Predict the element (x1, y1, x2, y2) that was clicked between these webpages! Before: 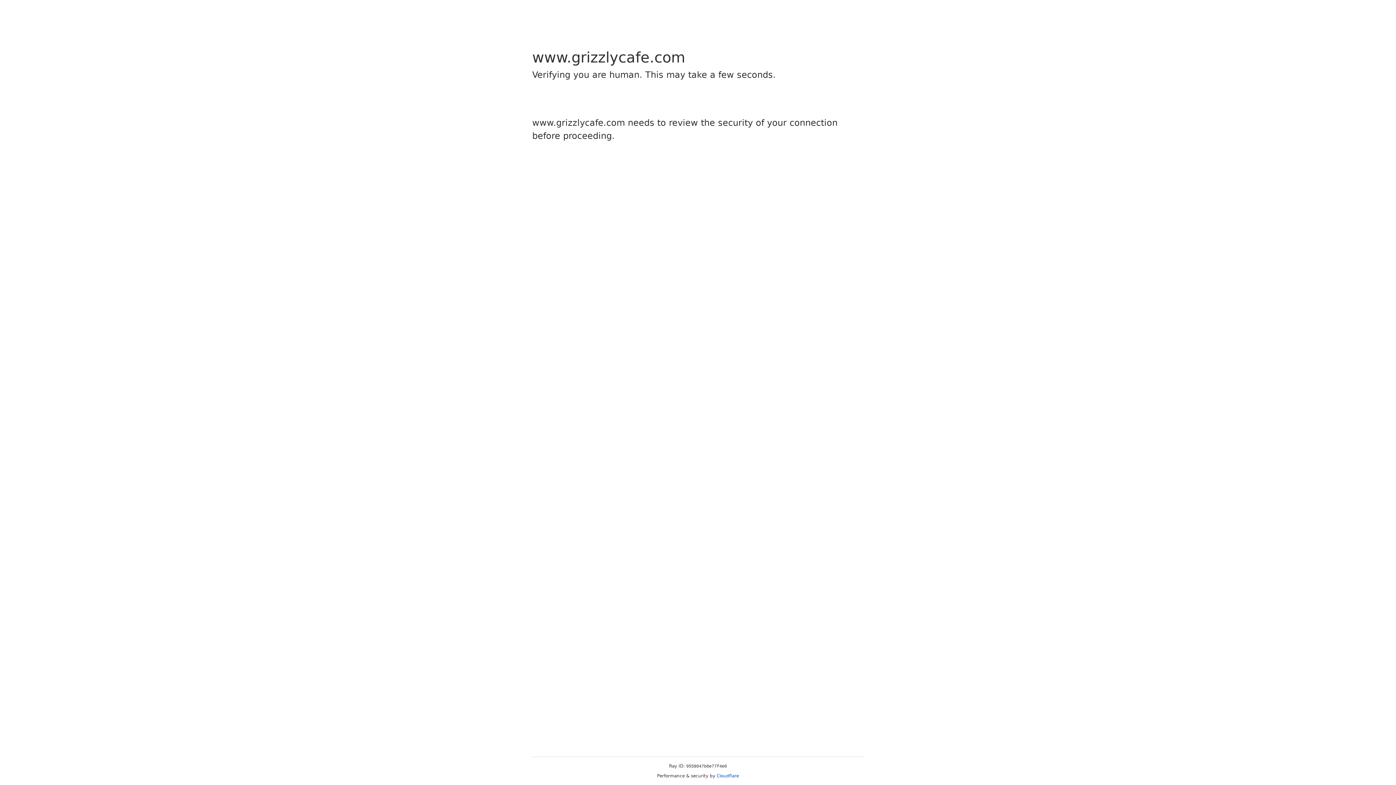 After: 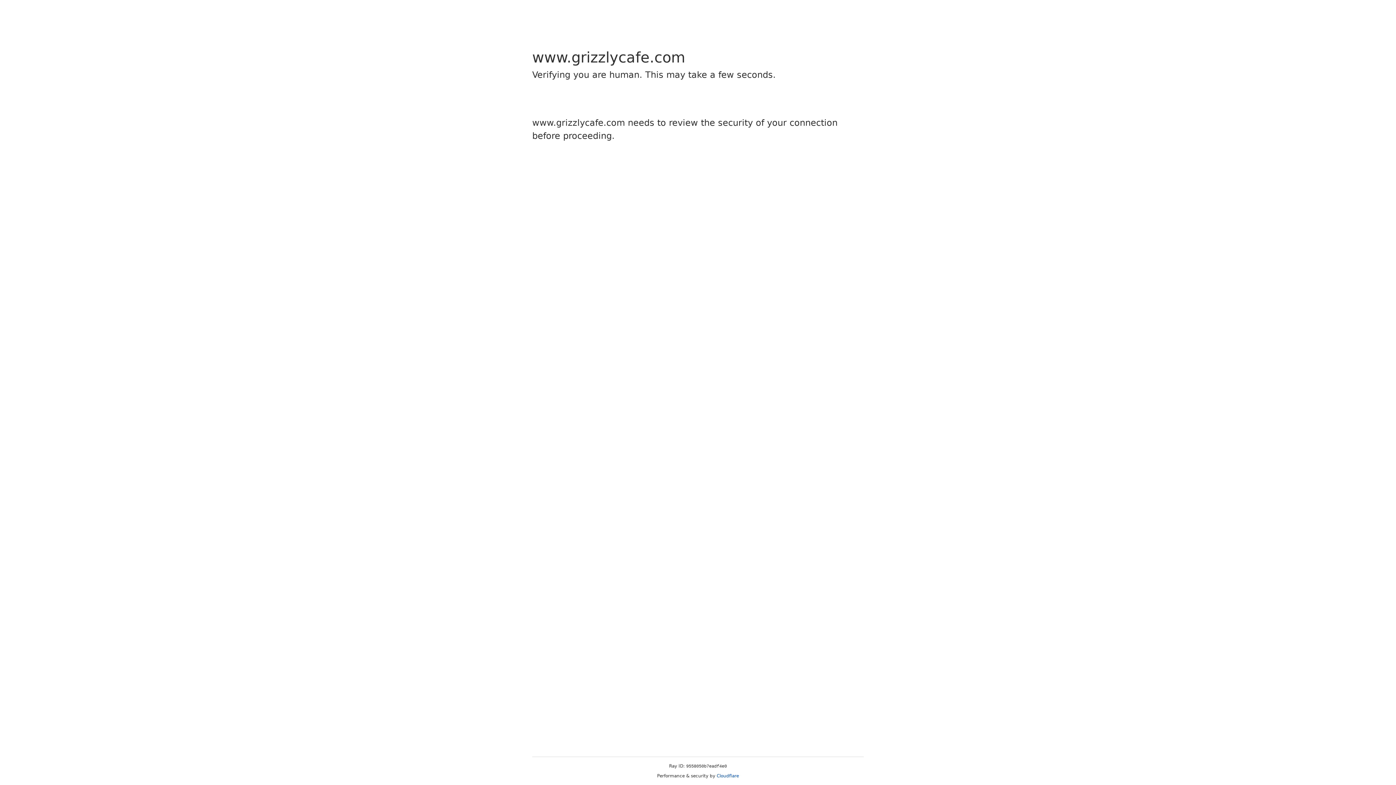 Action: bbox: (716, 773, 739, 778) label: Cloudflare